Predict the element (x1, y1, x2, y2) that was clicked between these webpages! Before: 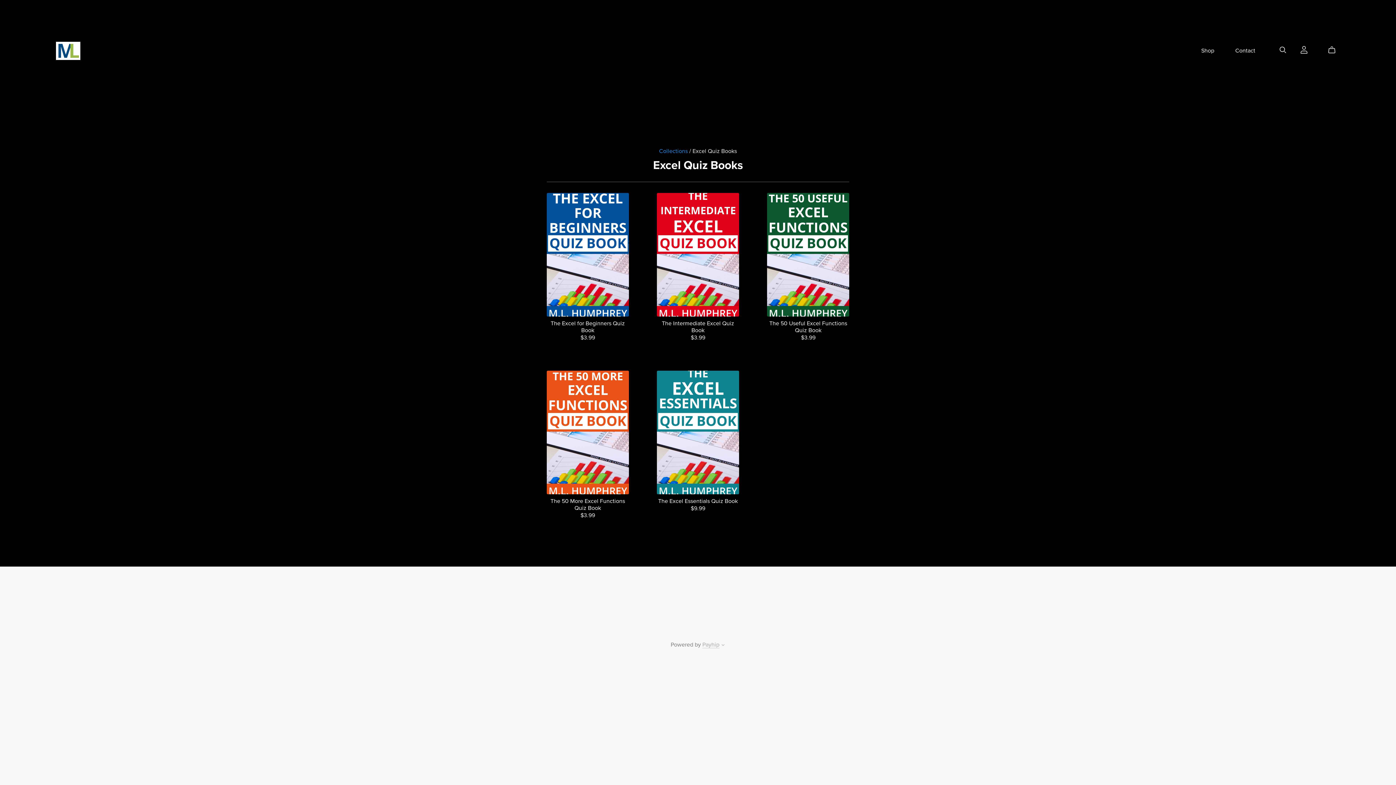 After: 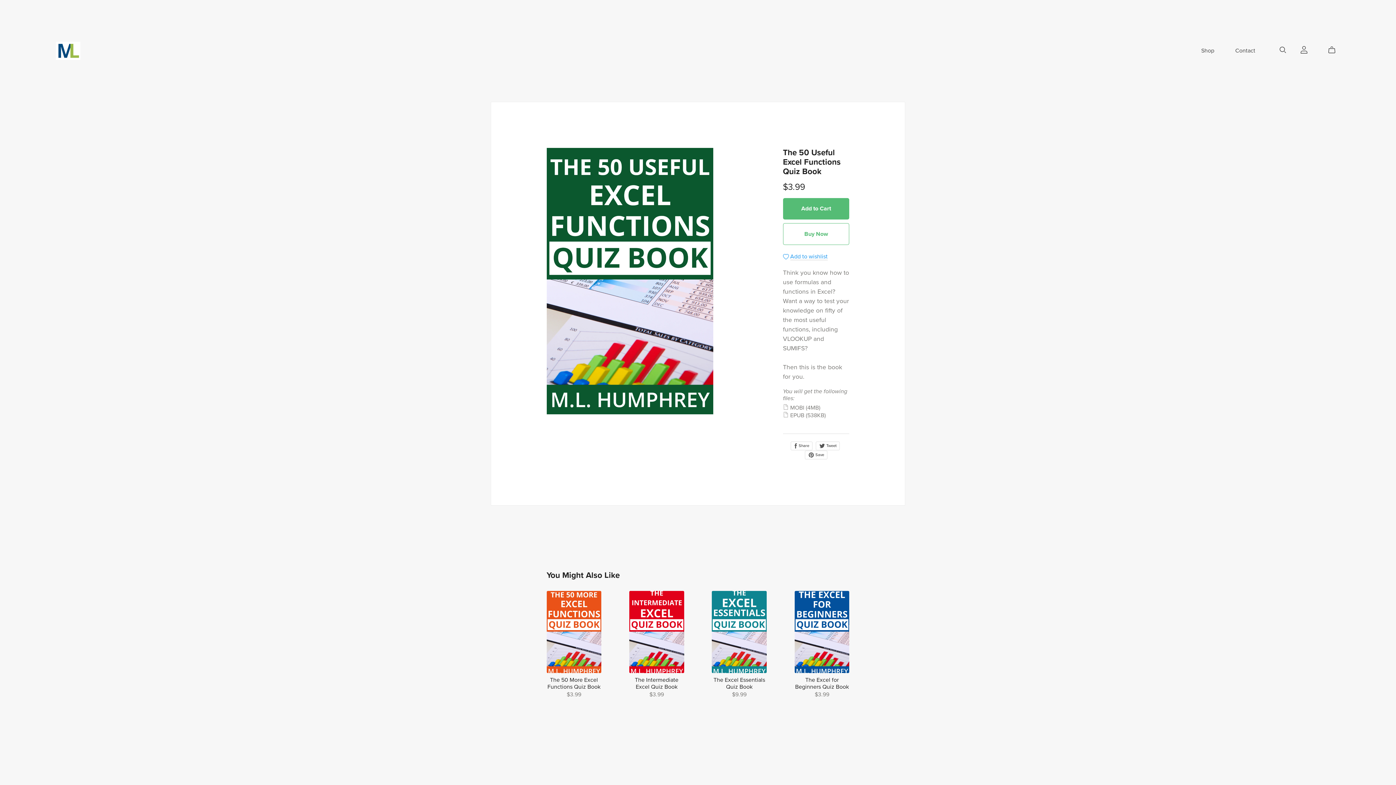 Action: bbox: (767, 188, 849, 338)